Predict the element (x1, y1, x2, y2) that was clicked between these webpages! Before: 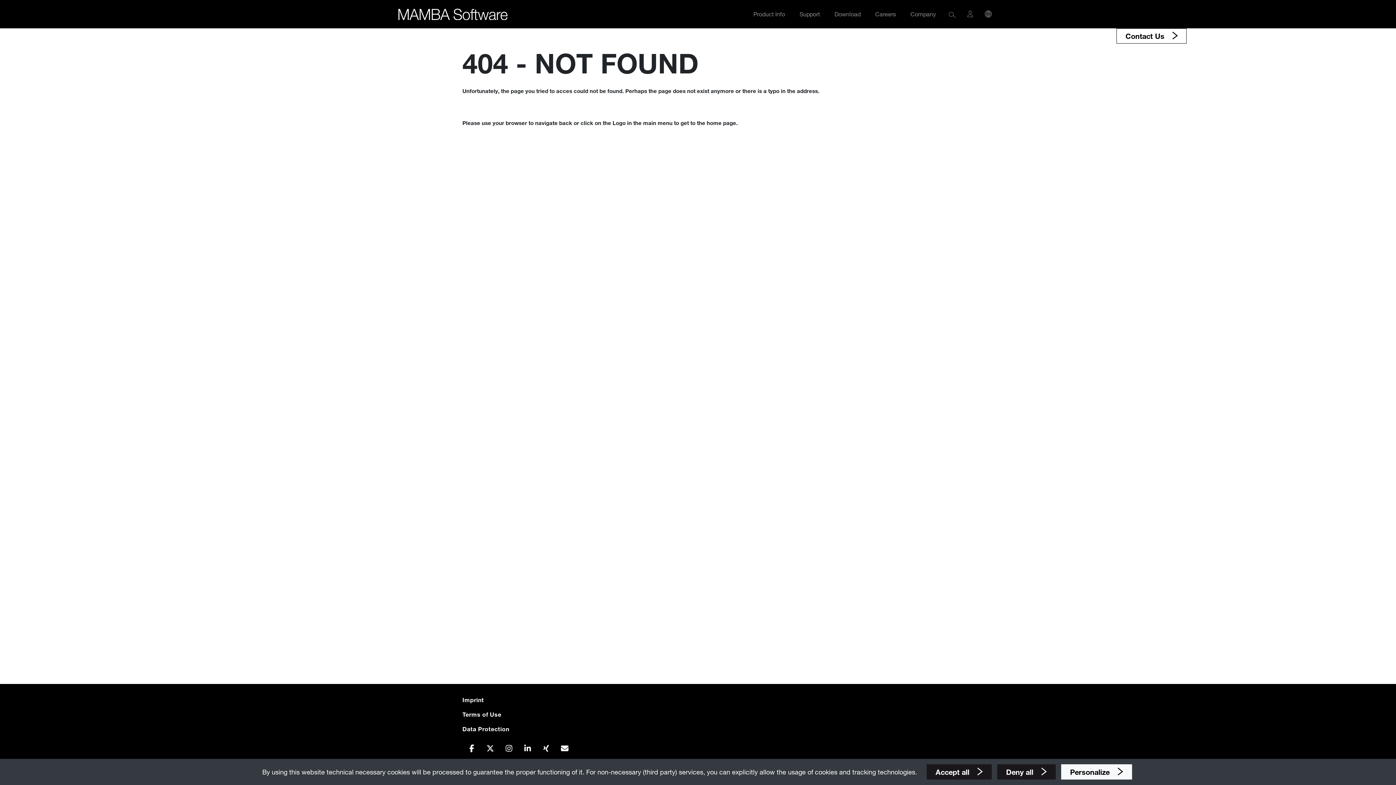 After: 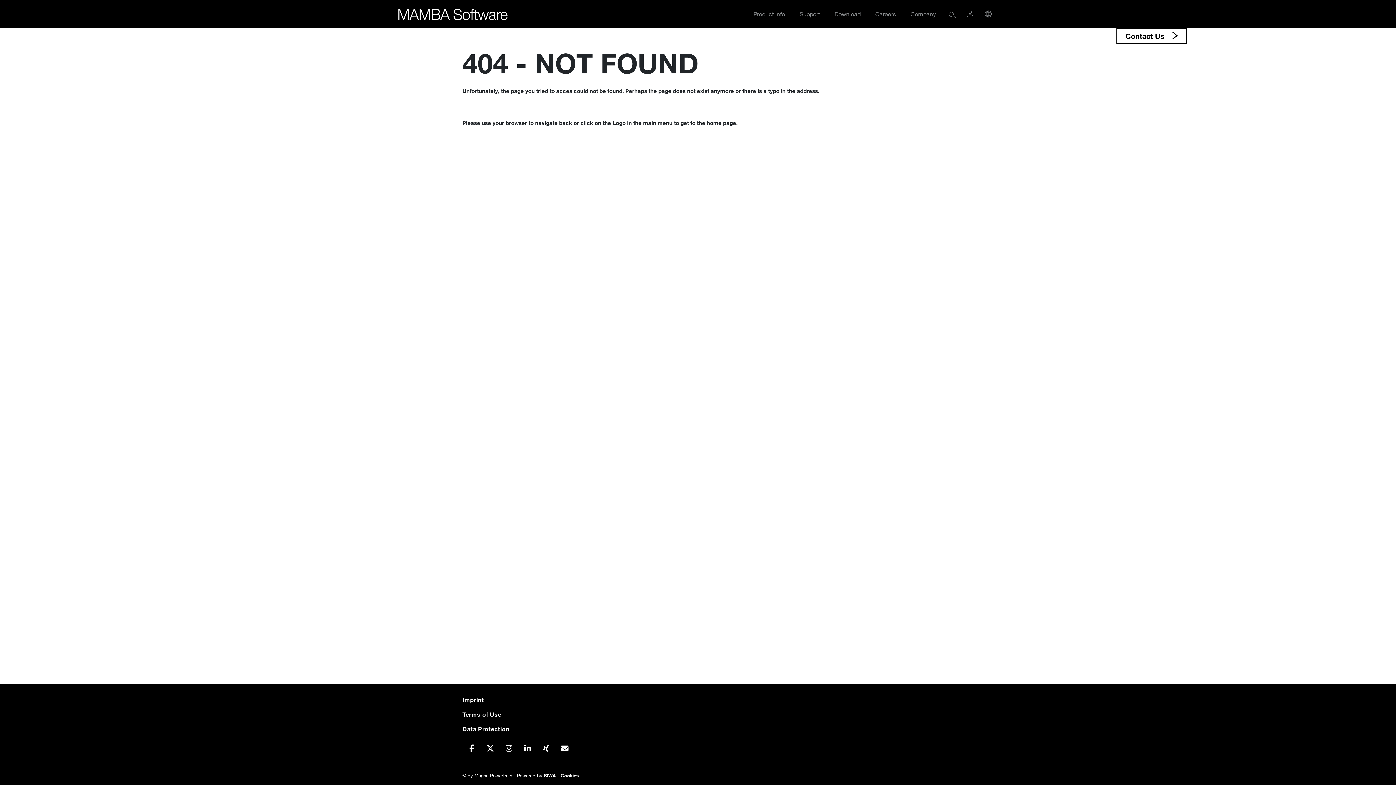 Action: label: Deny all  bbox: (997, 764, 1055, 780)